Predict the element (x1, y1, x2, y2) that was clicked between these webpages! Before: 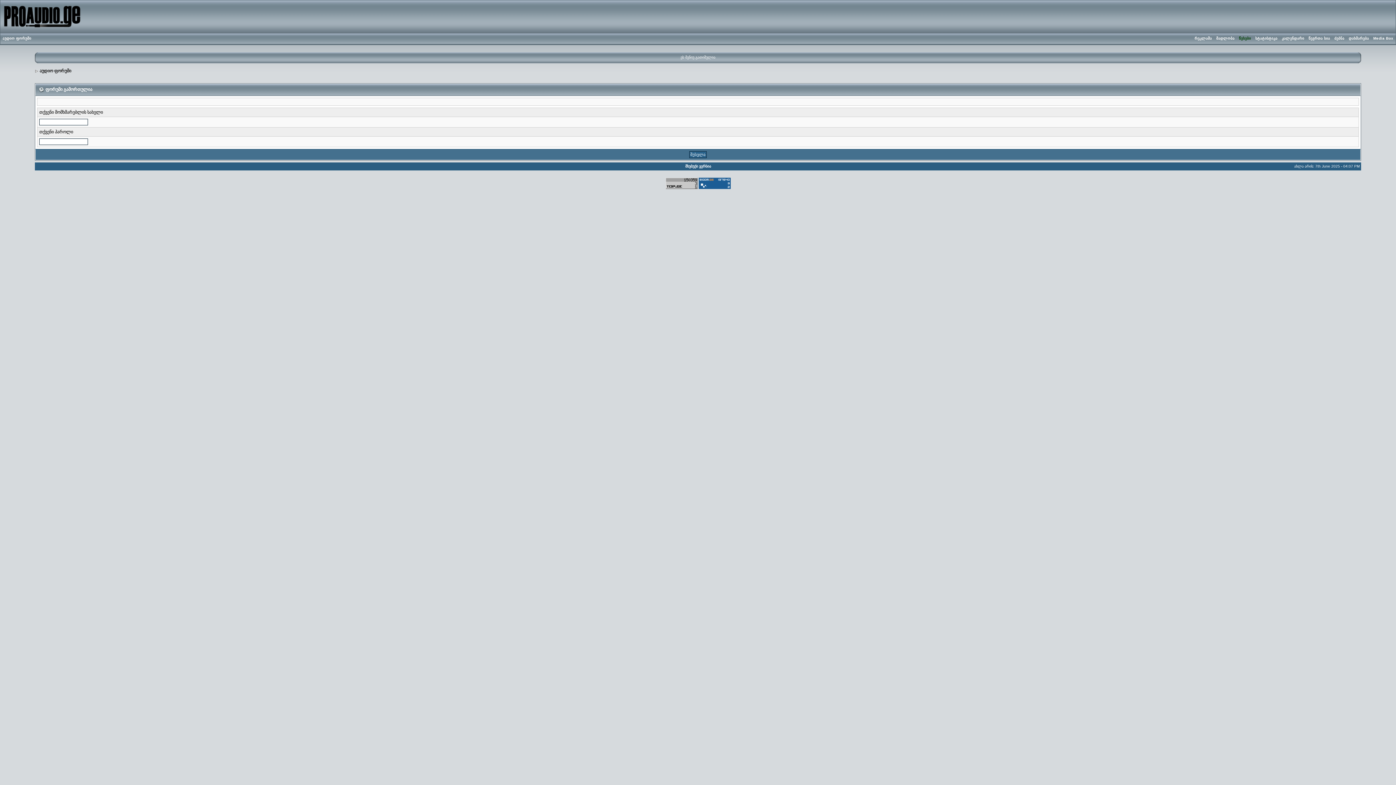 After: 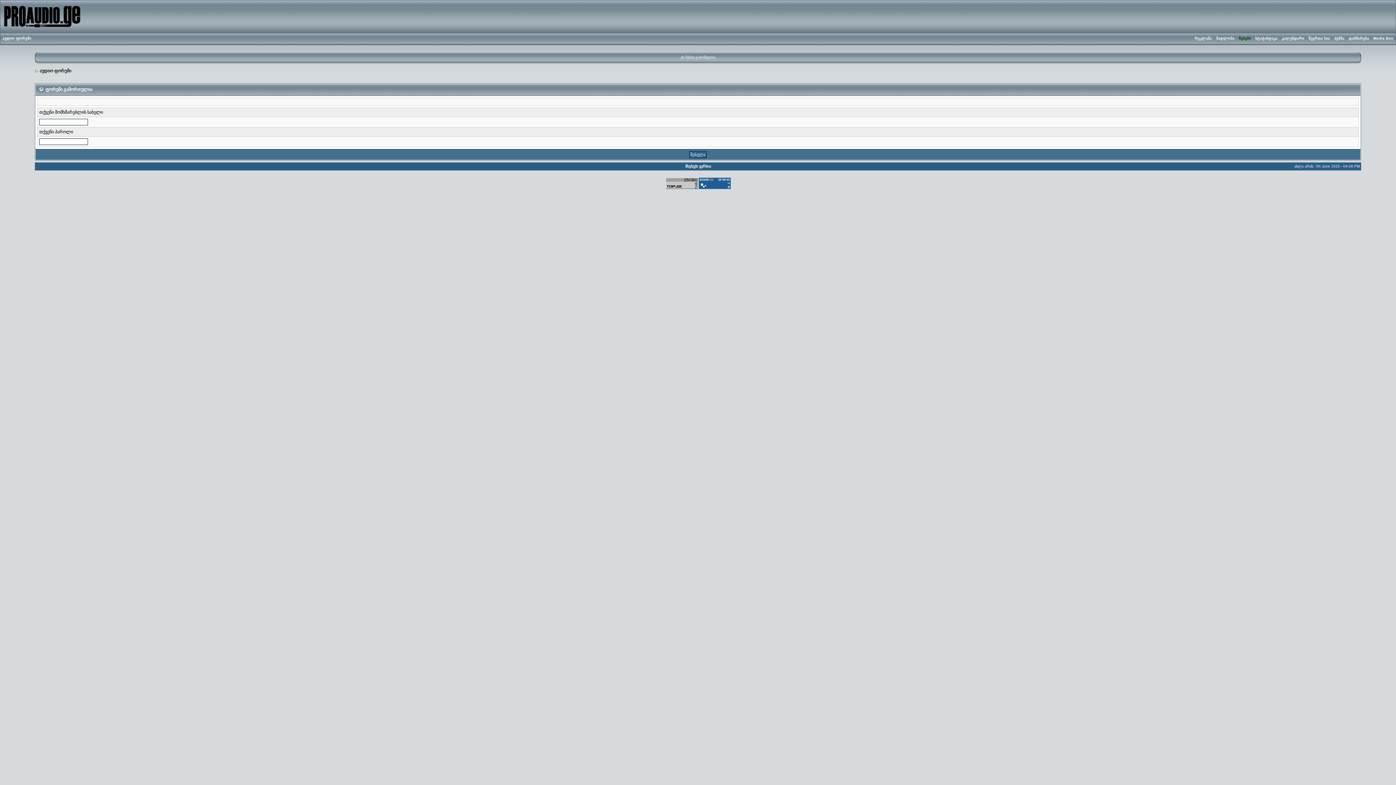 Action: label: აუდიო ფორუმი bbox: (0, 36, 33, 40)